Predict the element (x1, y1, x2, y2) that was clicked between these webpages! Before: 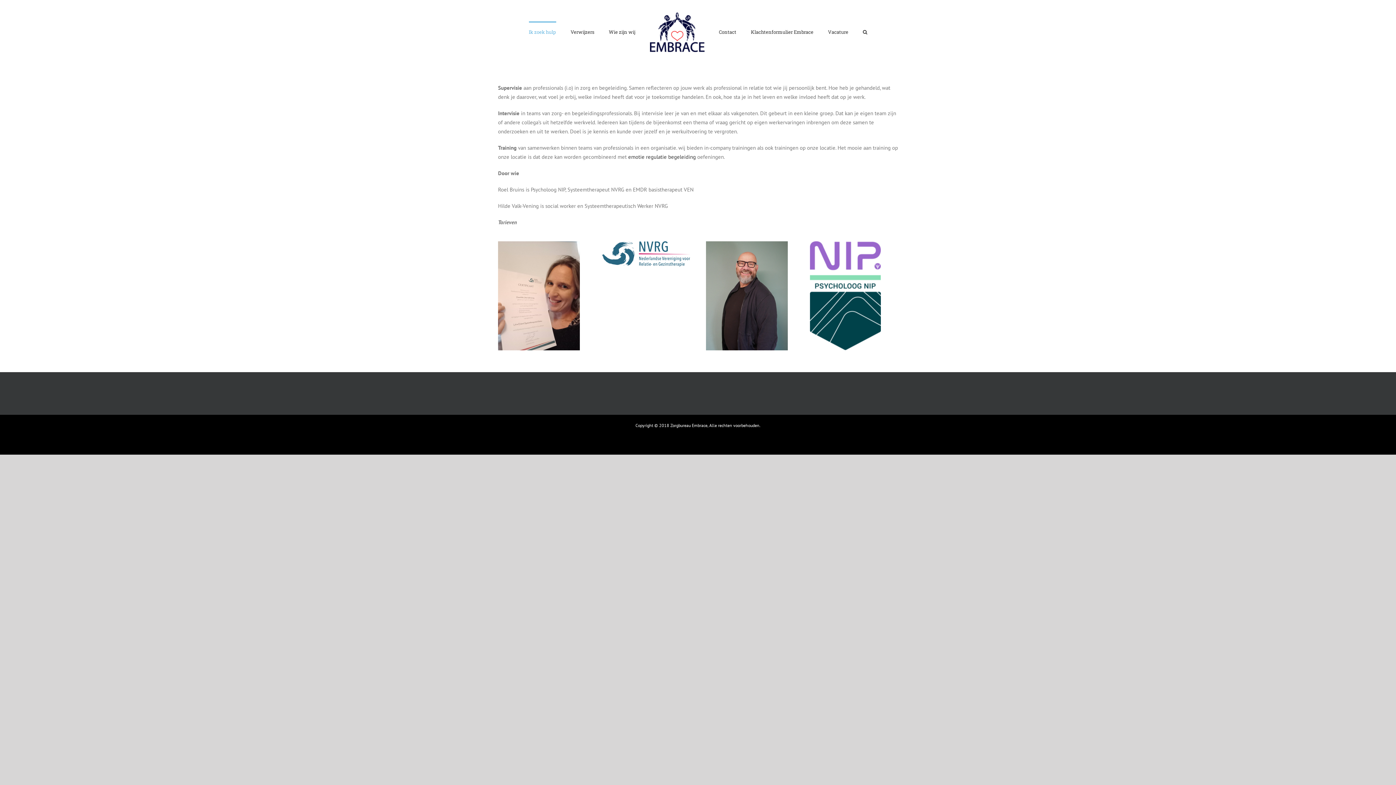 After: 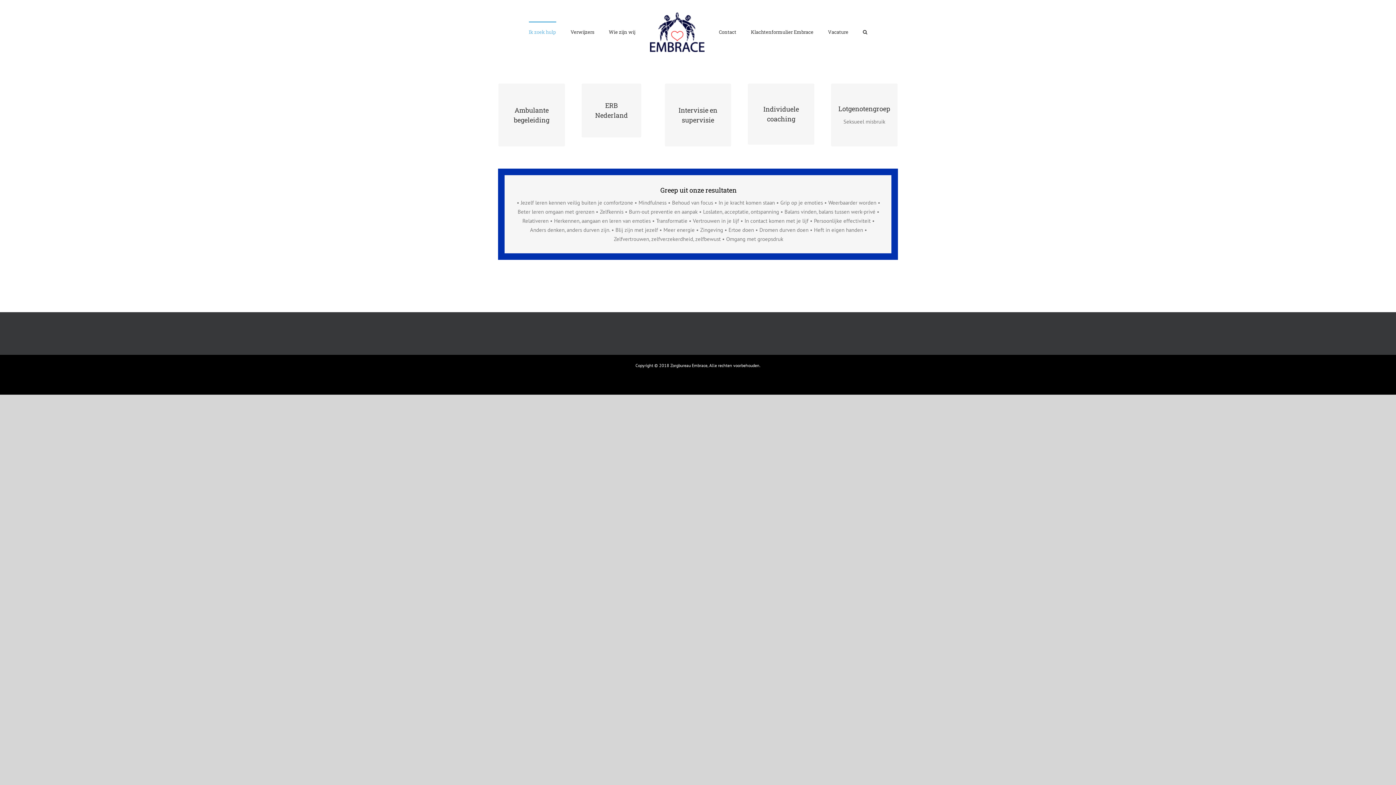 Action: bbox: (650, 11, 704, 52)